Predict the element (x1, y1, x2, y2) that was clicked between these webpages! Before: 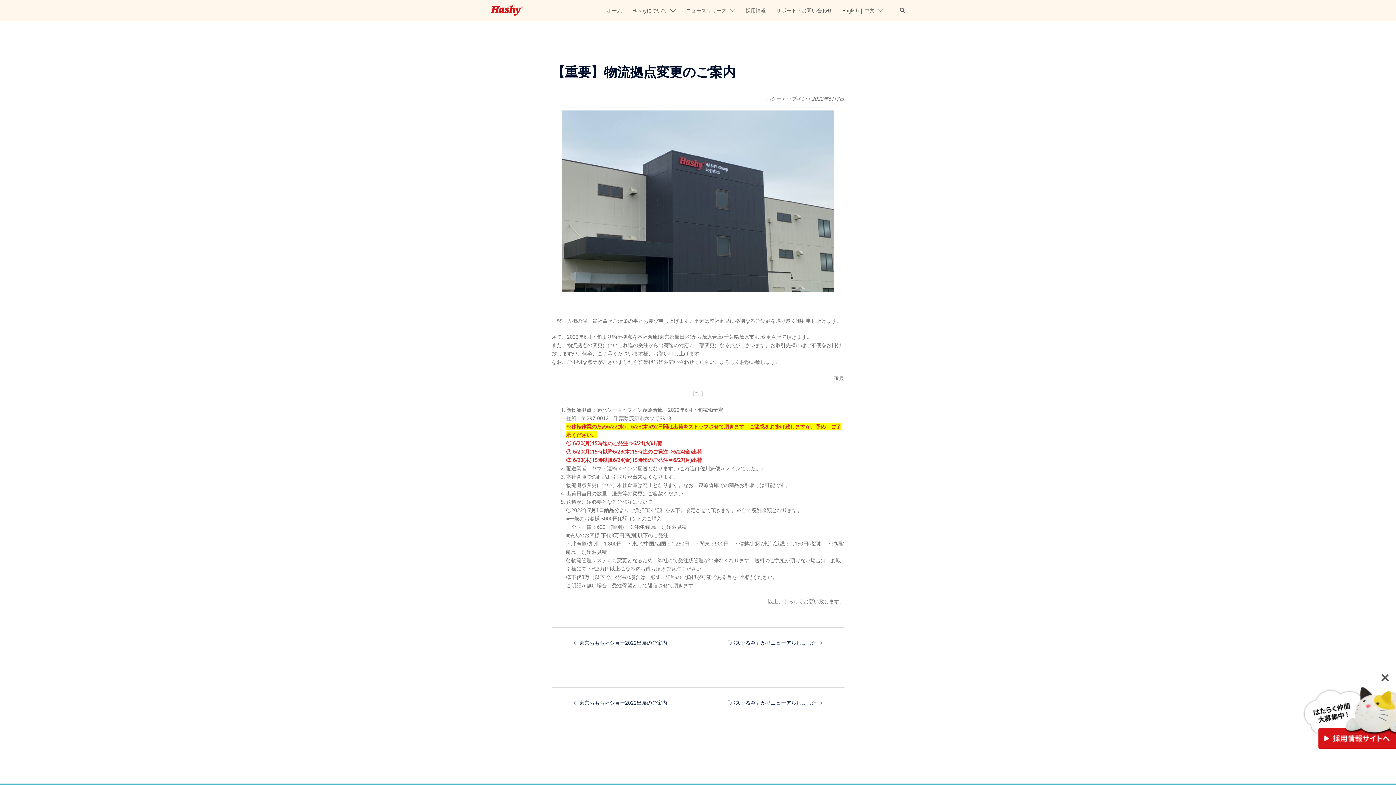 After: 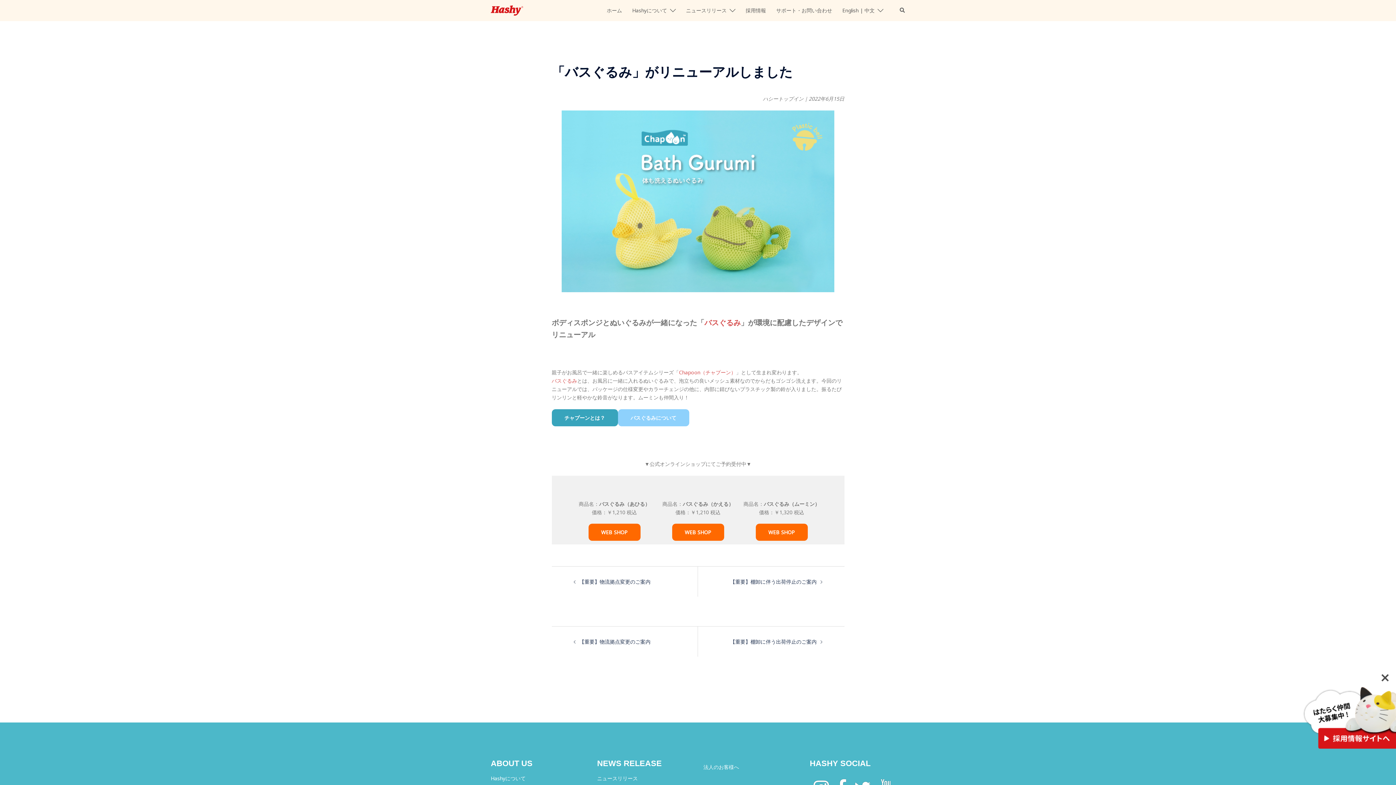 Action: bbox: (725, 639, 816, 646) label: 「バスぐるみ」がリニューアルしました